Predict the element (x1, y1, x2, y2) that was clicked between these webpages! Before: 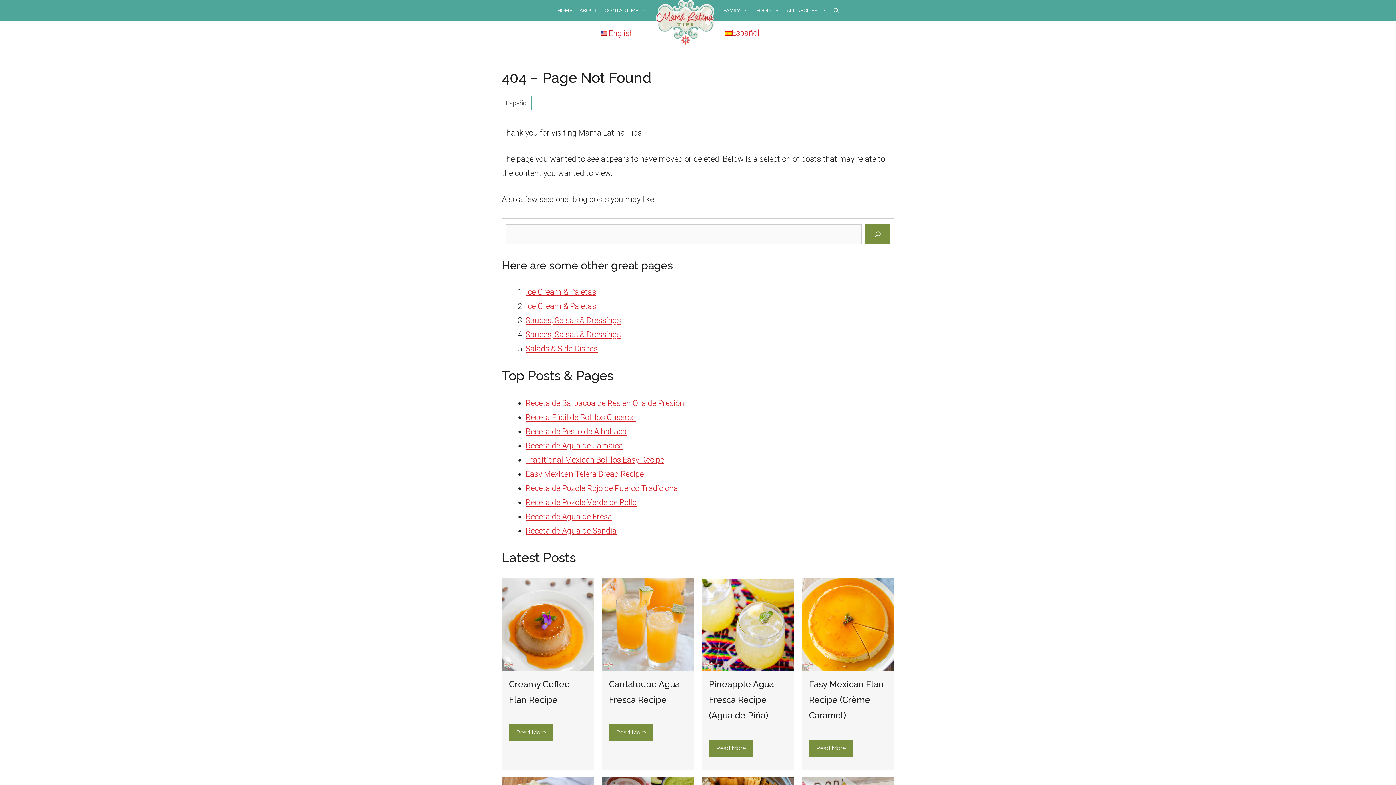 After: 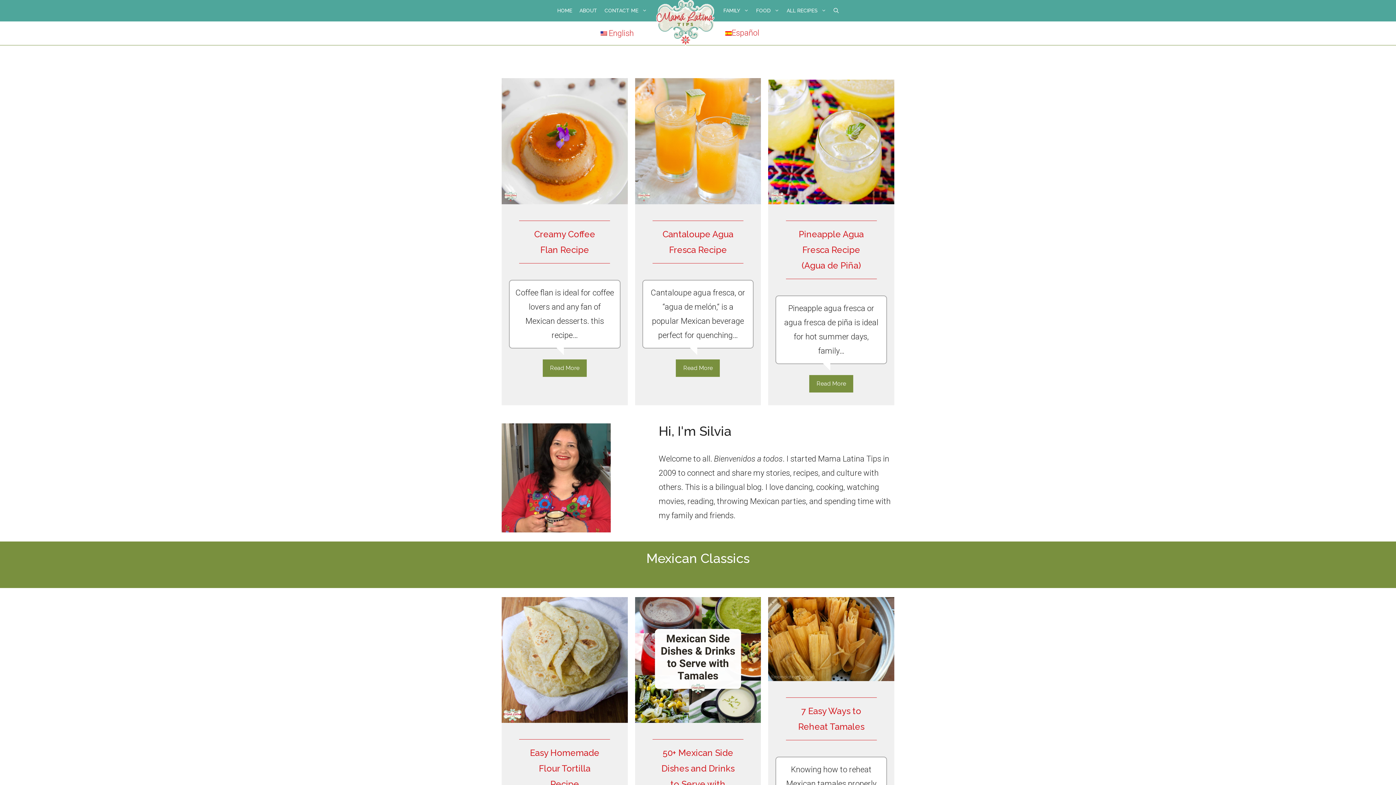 Action: bbox: (553, 0, 576, 21) label: HOME